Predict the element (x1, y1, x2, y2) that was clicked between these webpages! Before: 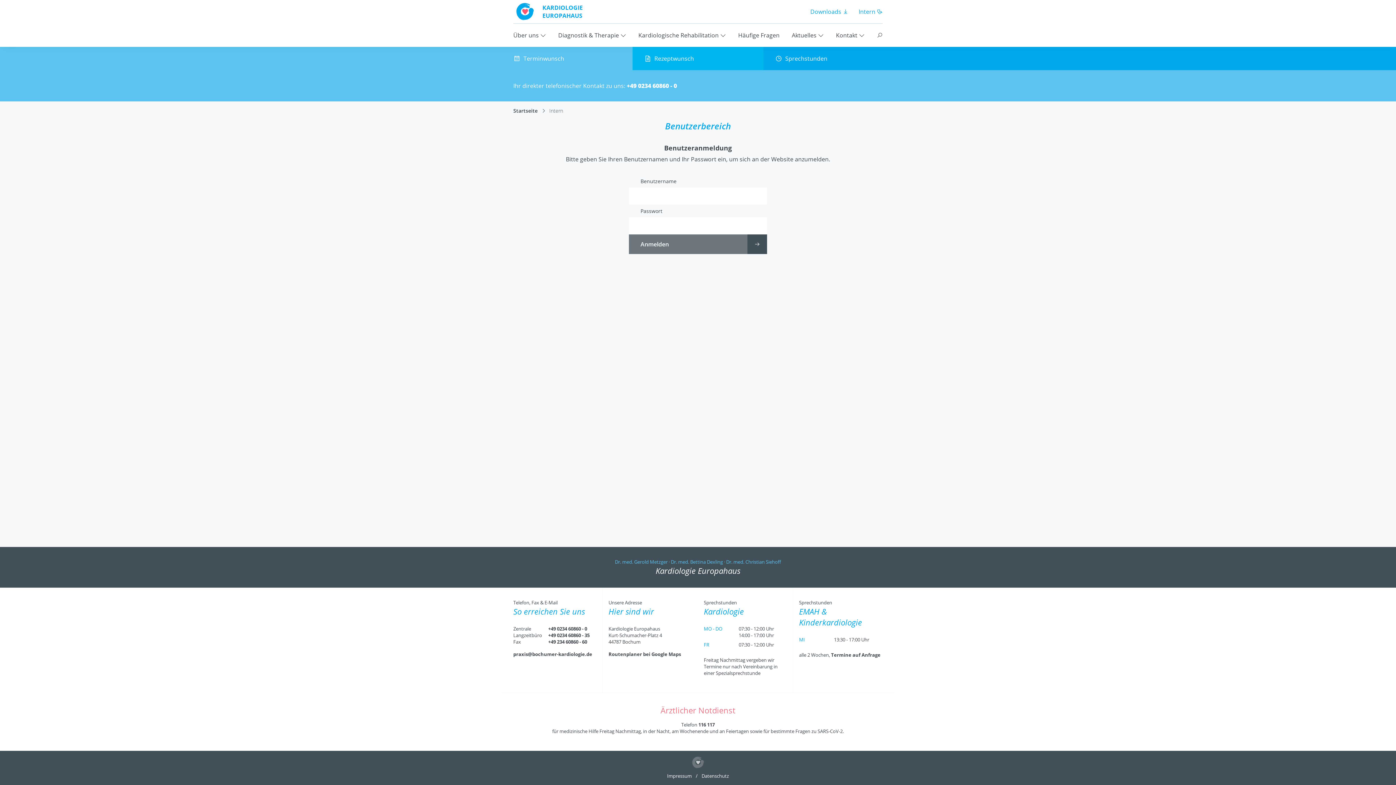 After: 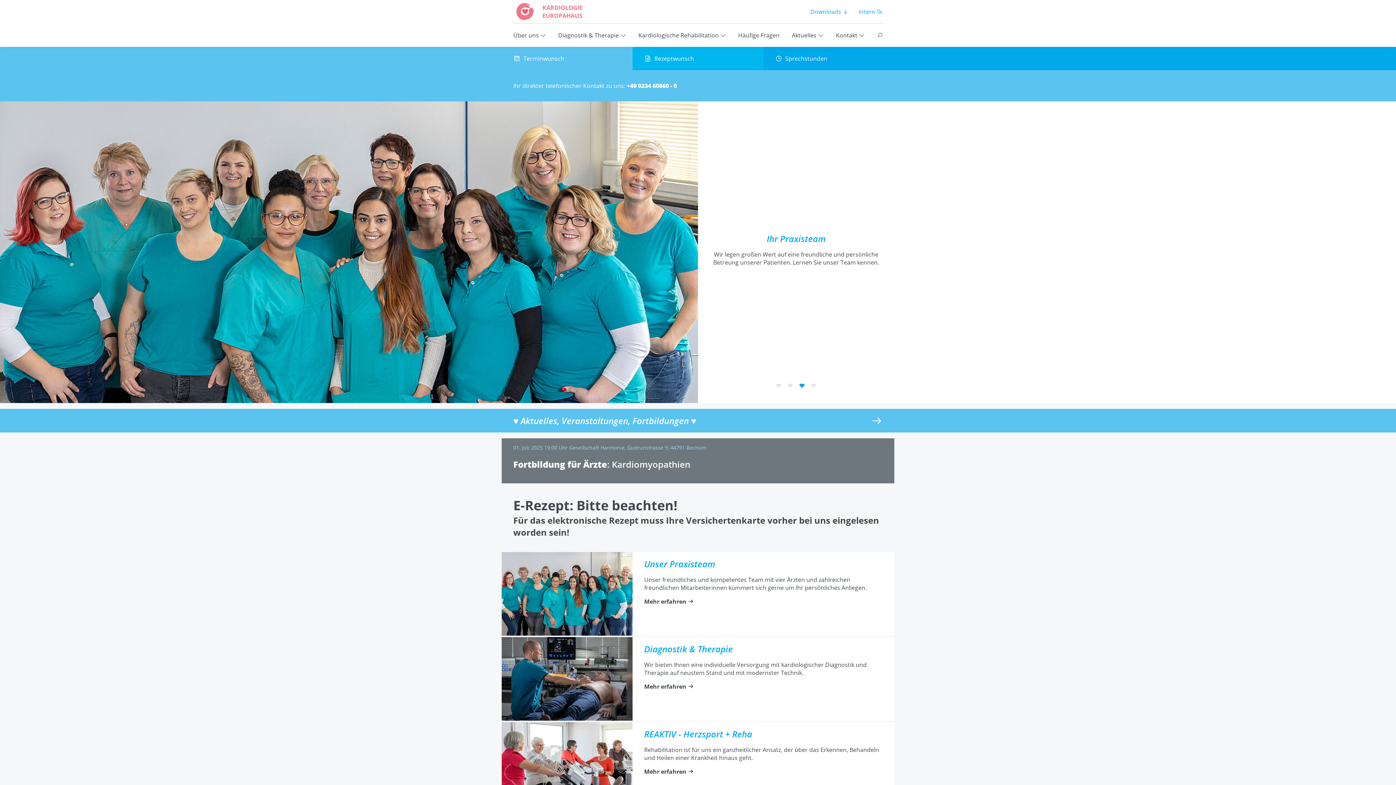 Action: label: KARDIOLOGIE
EUROPAHAUS bbox: (513, 0, 584, 23)